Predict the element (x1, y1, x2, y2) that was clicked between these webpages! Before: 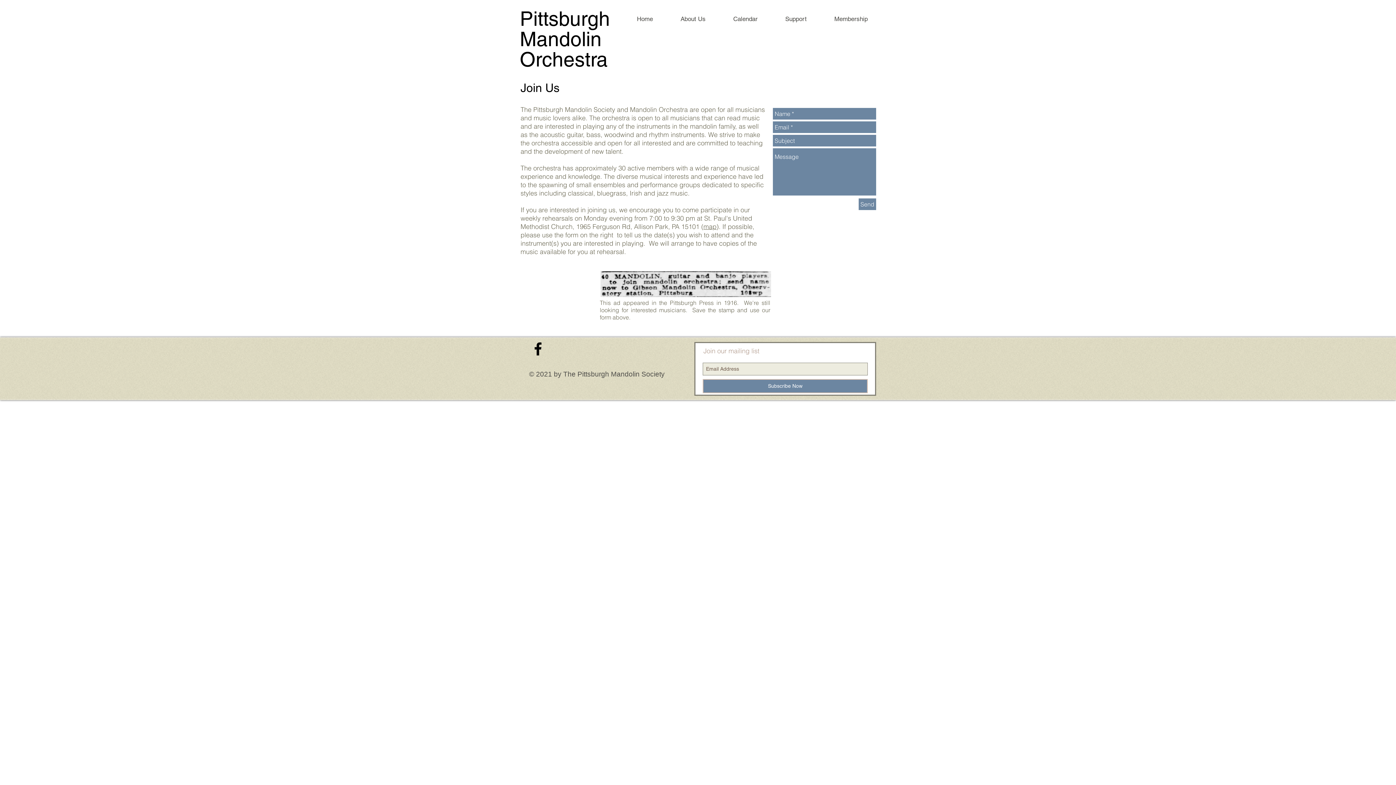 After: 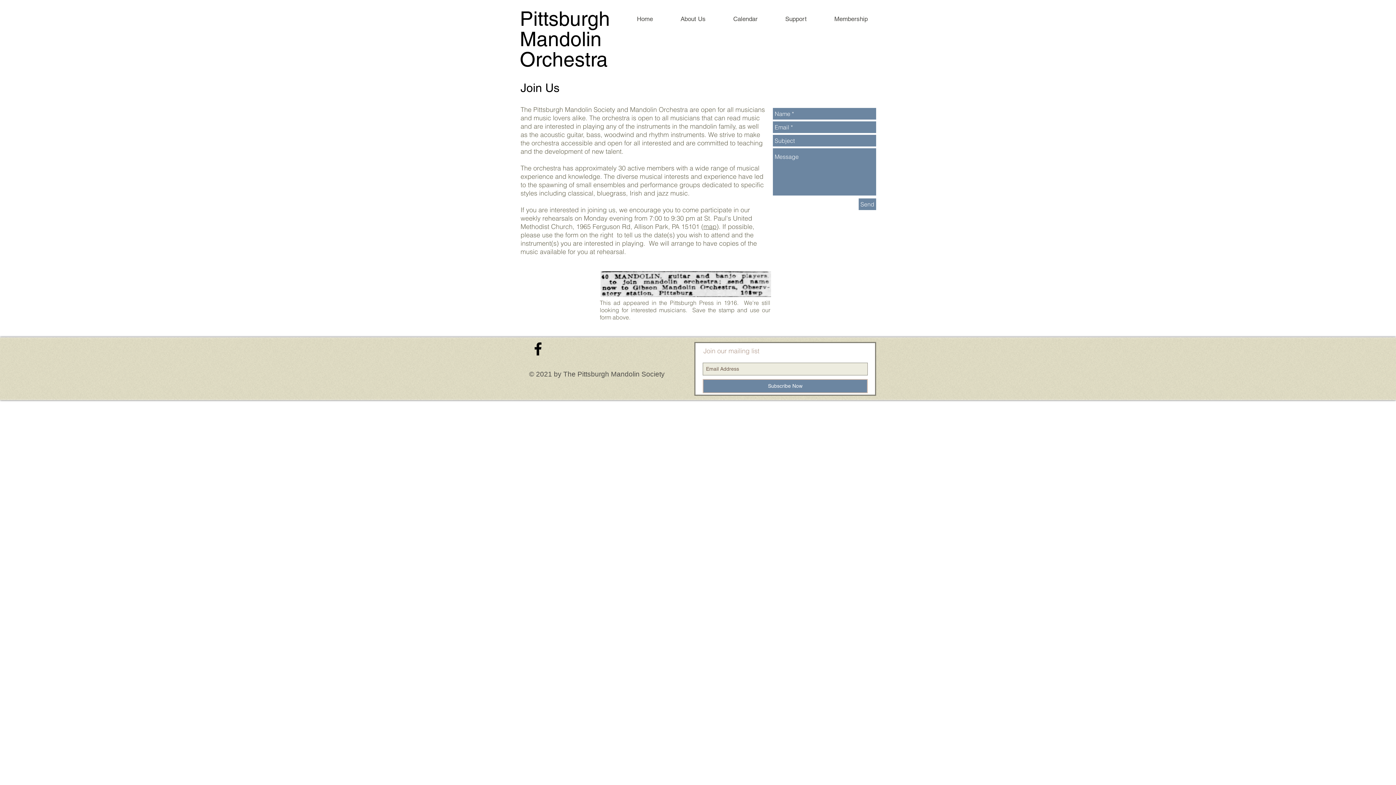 Action: bbox: (812, 13, 873, 24) label: Membership